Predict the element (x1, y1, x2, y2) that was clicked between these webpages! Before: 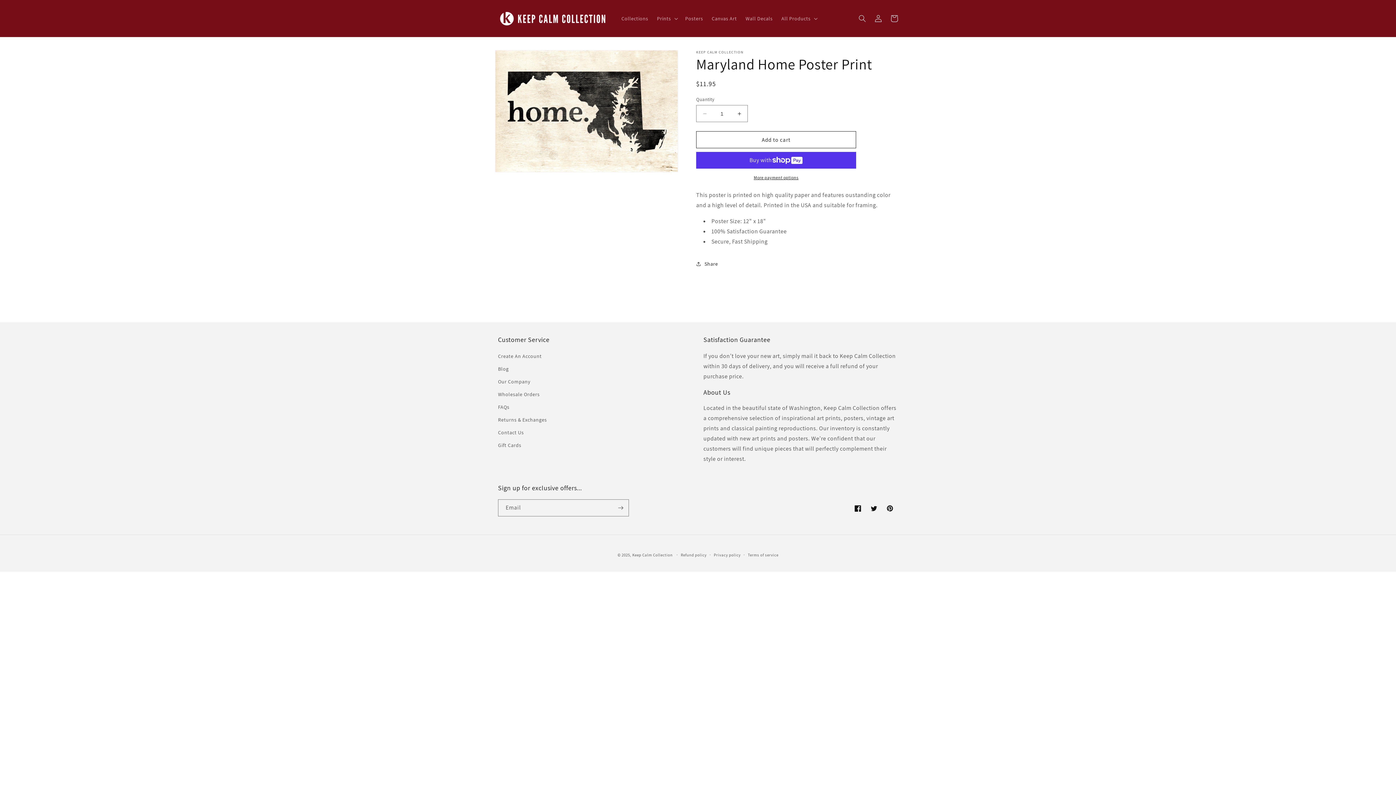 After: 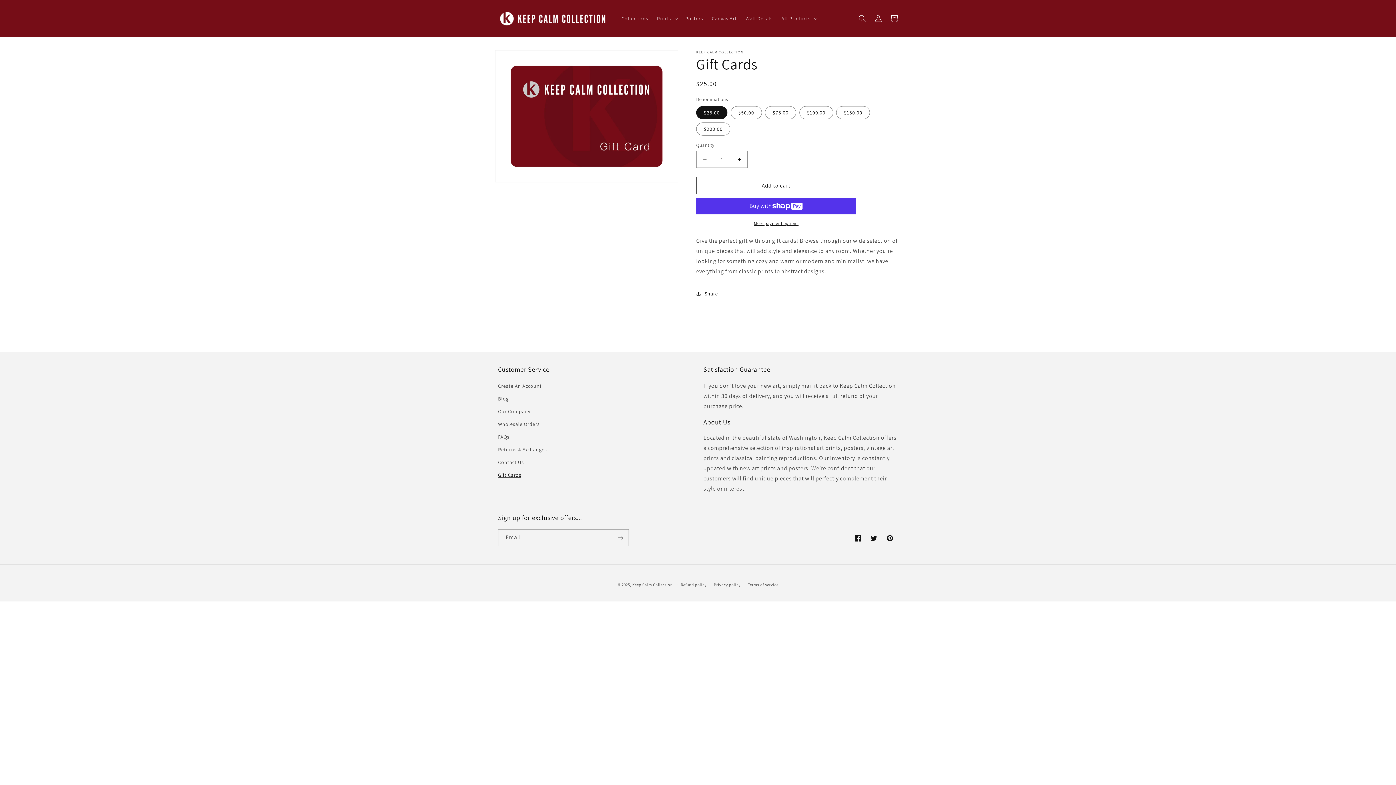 Action: bbox: (498, 439, 521, 452) label: Gift Cards